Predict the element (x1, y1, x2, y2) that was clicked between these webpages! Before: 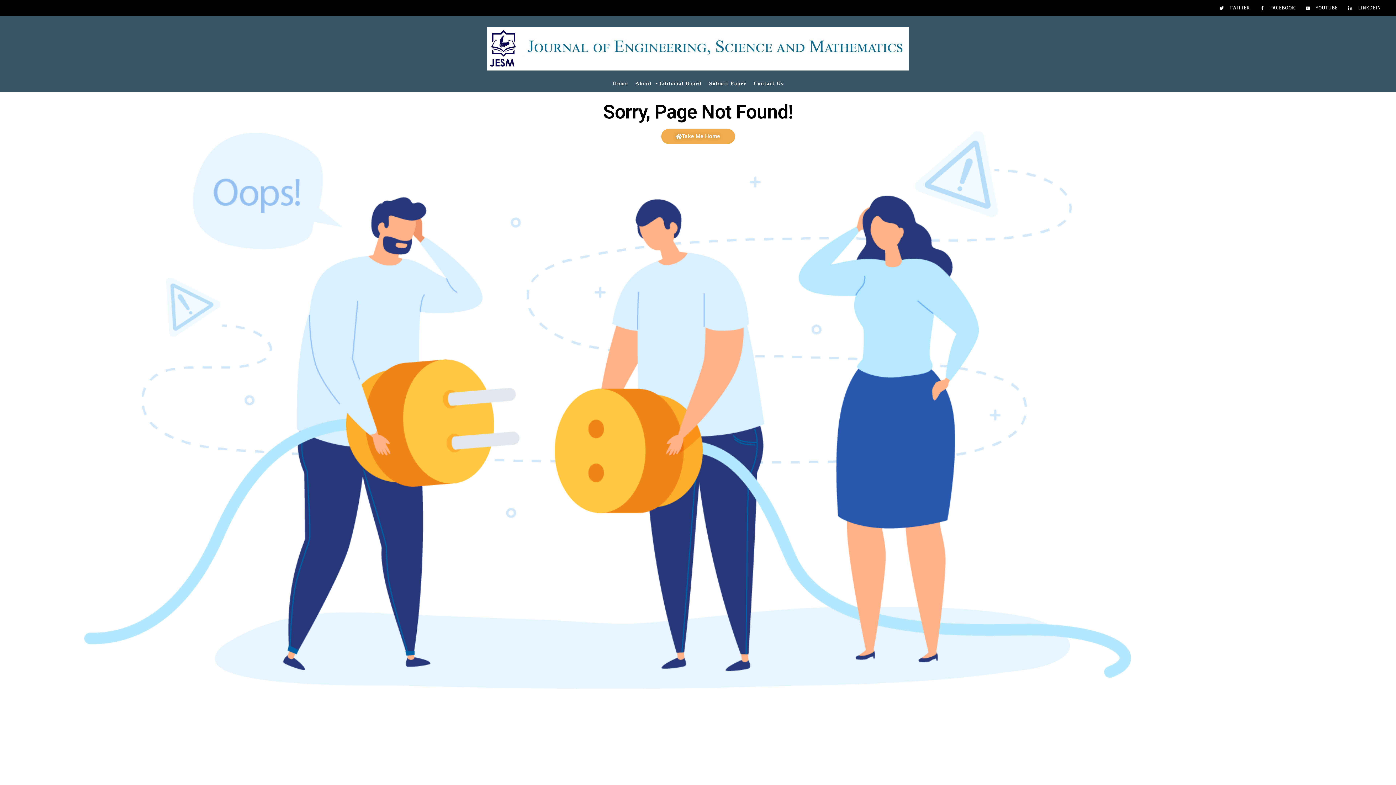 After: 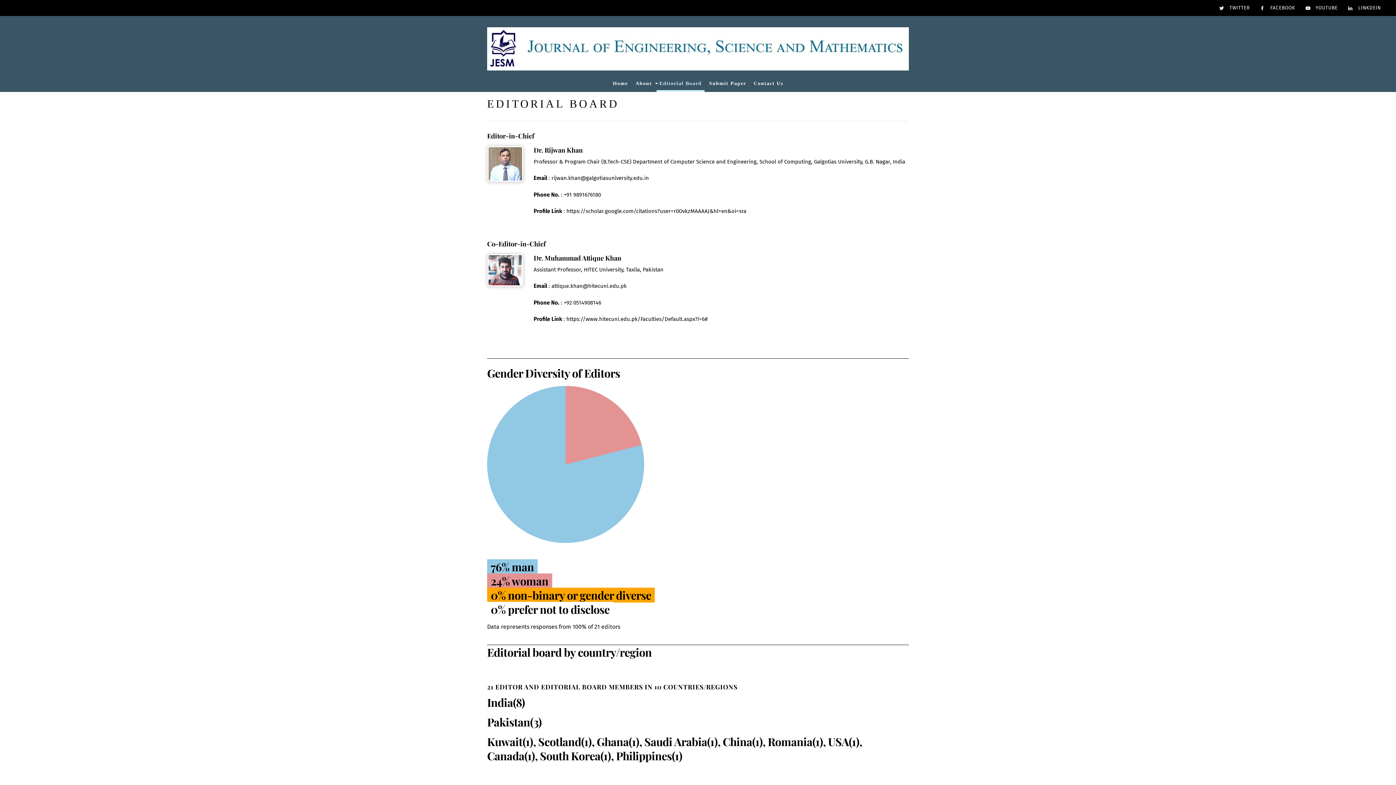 Action: label: Editorial Board bbox: (656, 75, 704, 91)